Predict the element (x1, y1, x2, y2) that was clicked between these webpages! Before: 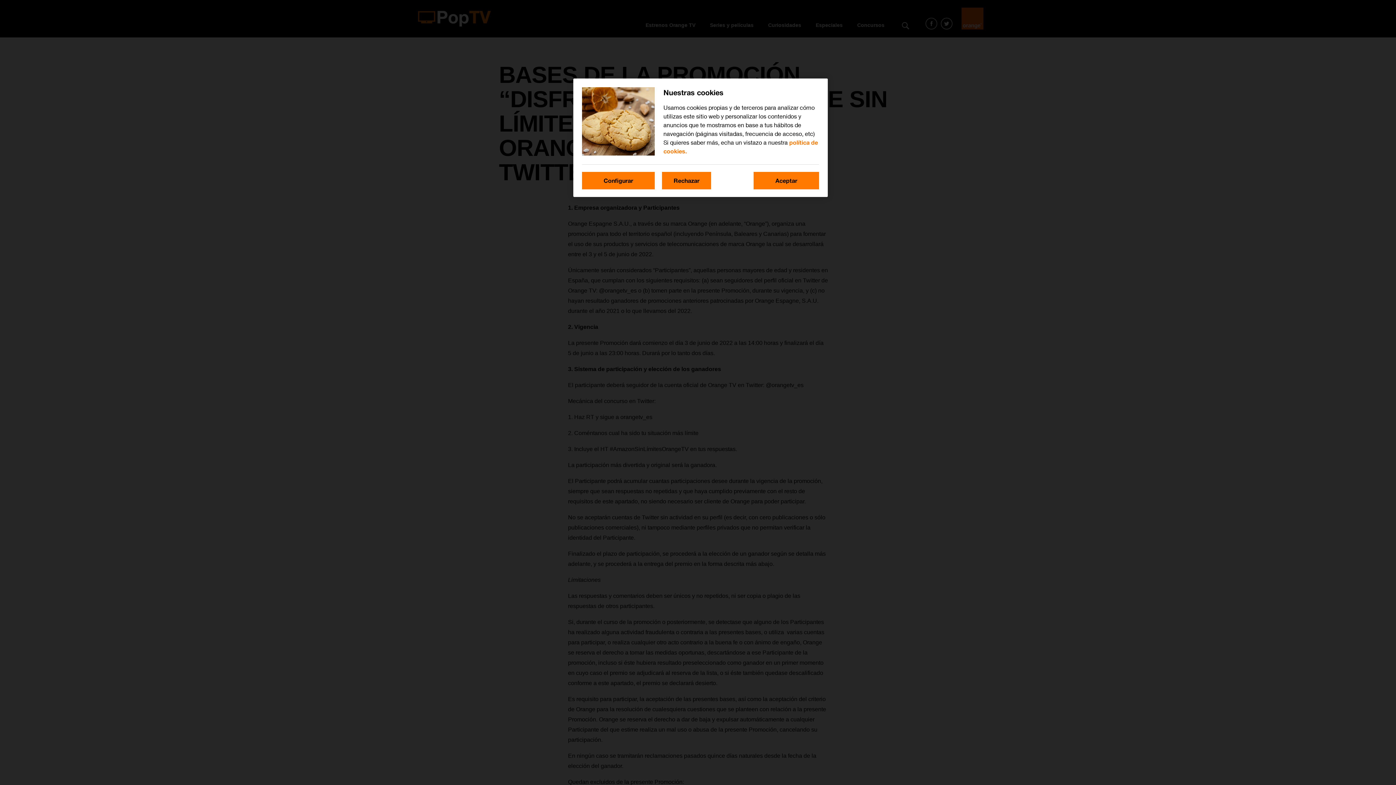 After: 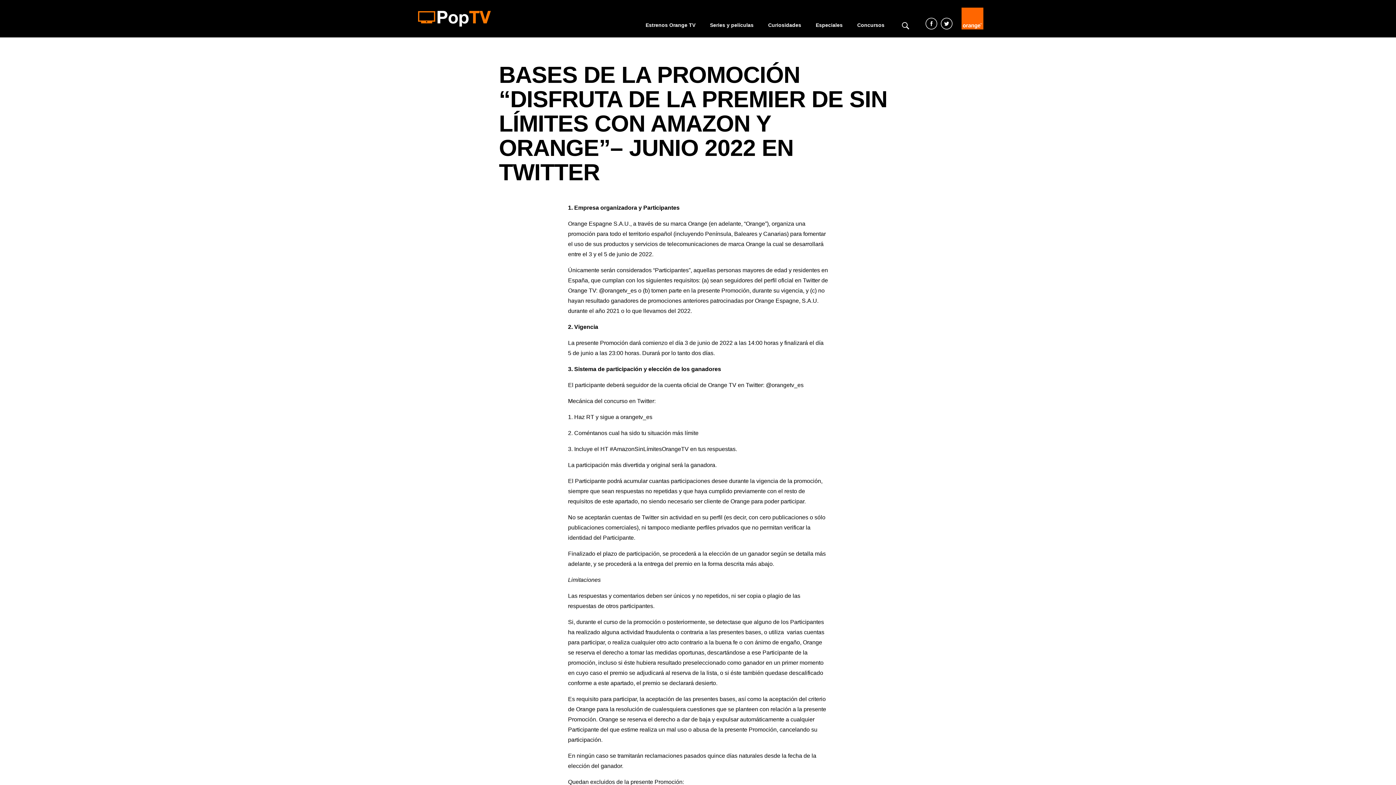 Action: label: Aceptar bbox: (753, 172, 819, 189)